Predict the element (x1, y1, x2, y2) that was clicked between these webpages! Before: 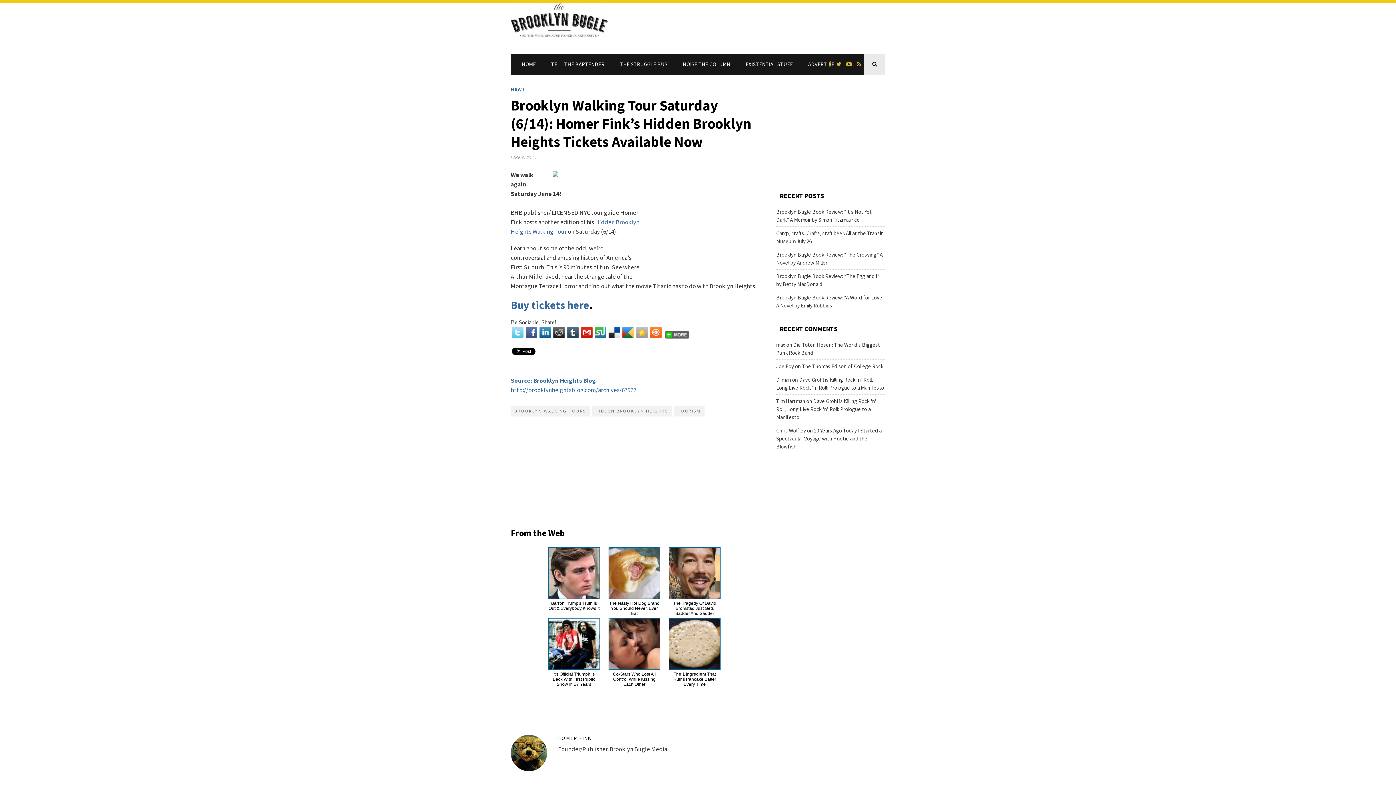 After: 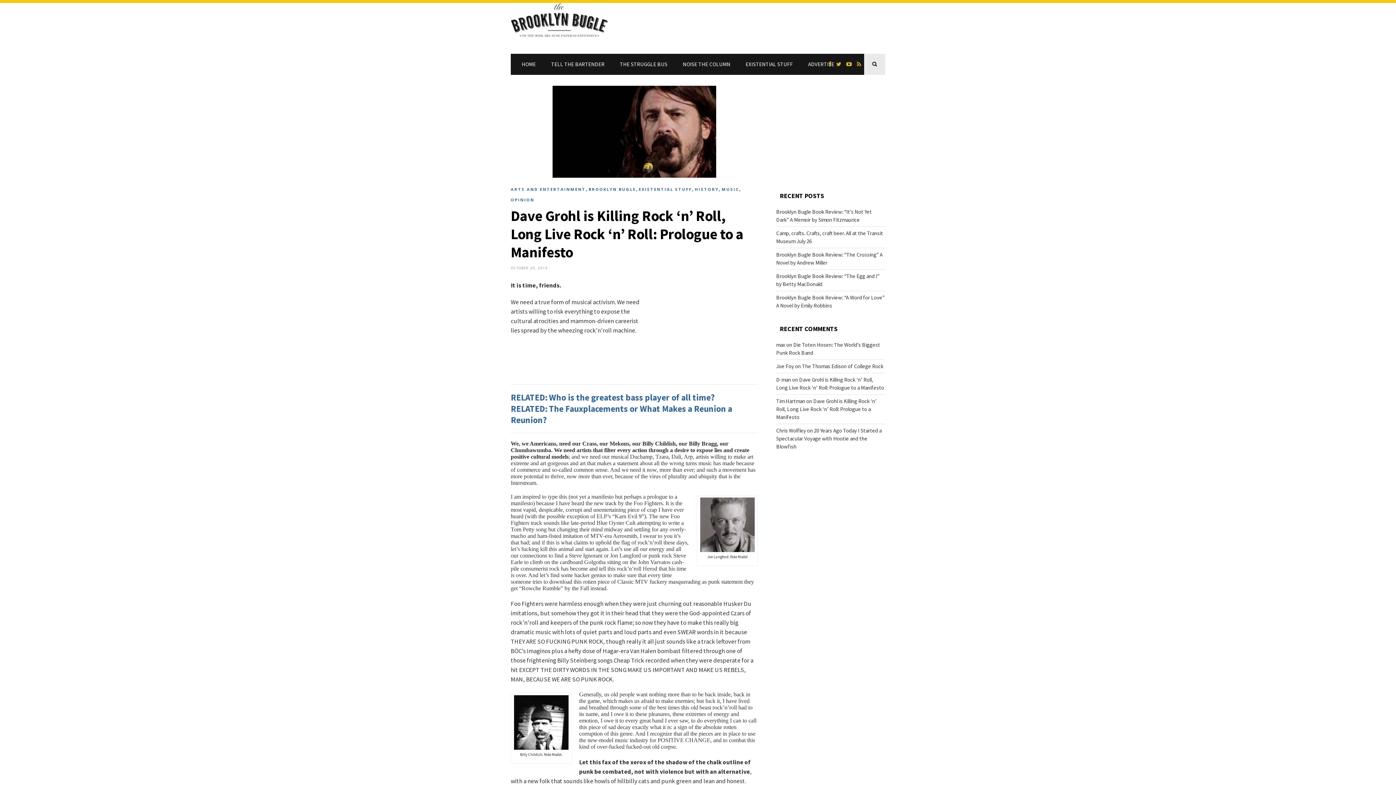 Action: label: Dave Grohl is Killing Rock ‘n’ Roll, Long Live Rock ‘n’ Roll: Prologue to a Manifesto bbox: (776, 397, 876, 420)